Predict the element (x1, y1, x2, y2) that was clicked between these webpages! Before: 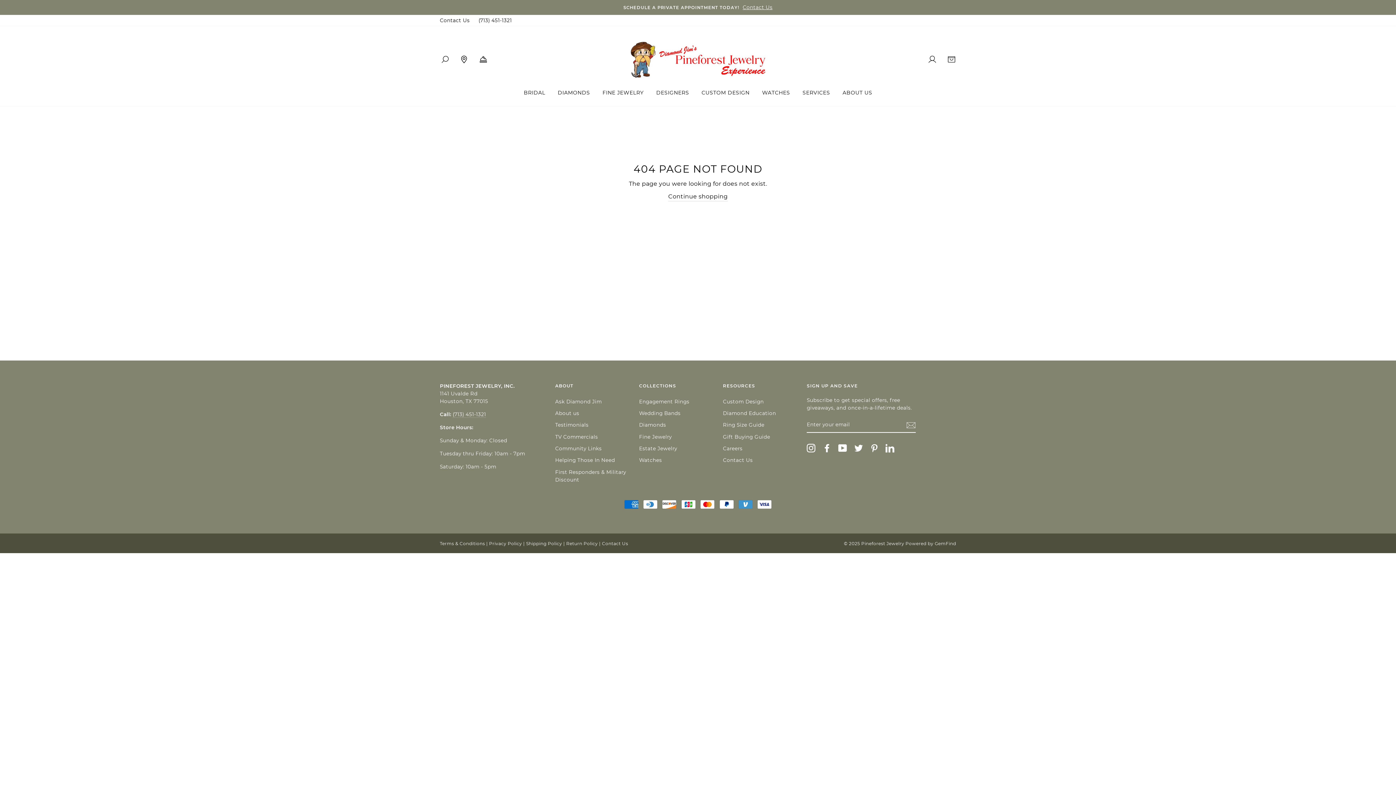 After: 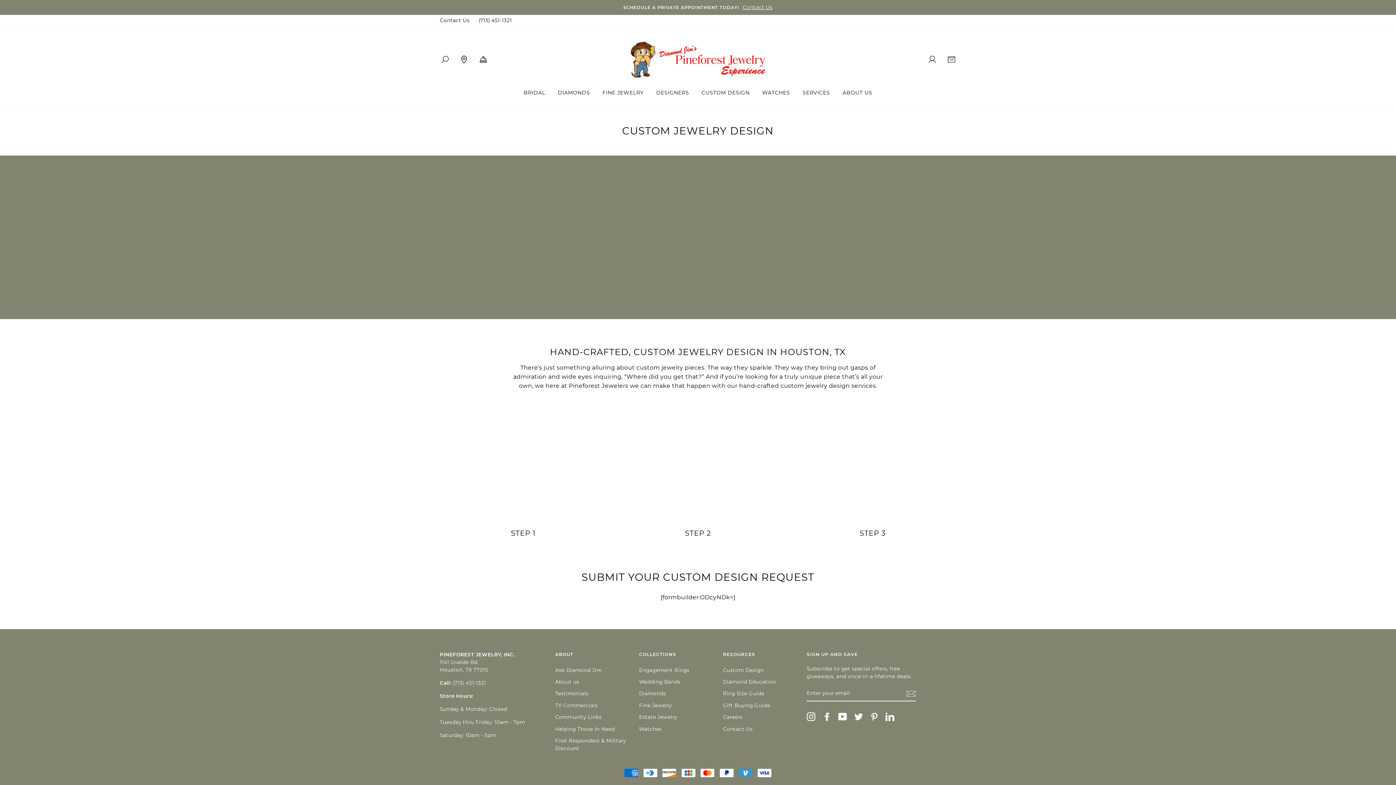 Action: bbox: (696, 86, 755, 98) label: CUSTOM DESIGN